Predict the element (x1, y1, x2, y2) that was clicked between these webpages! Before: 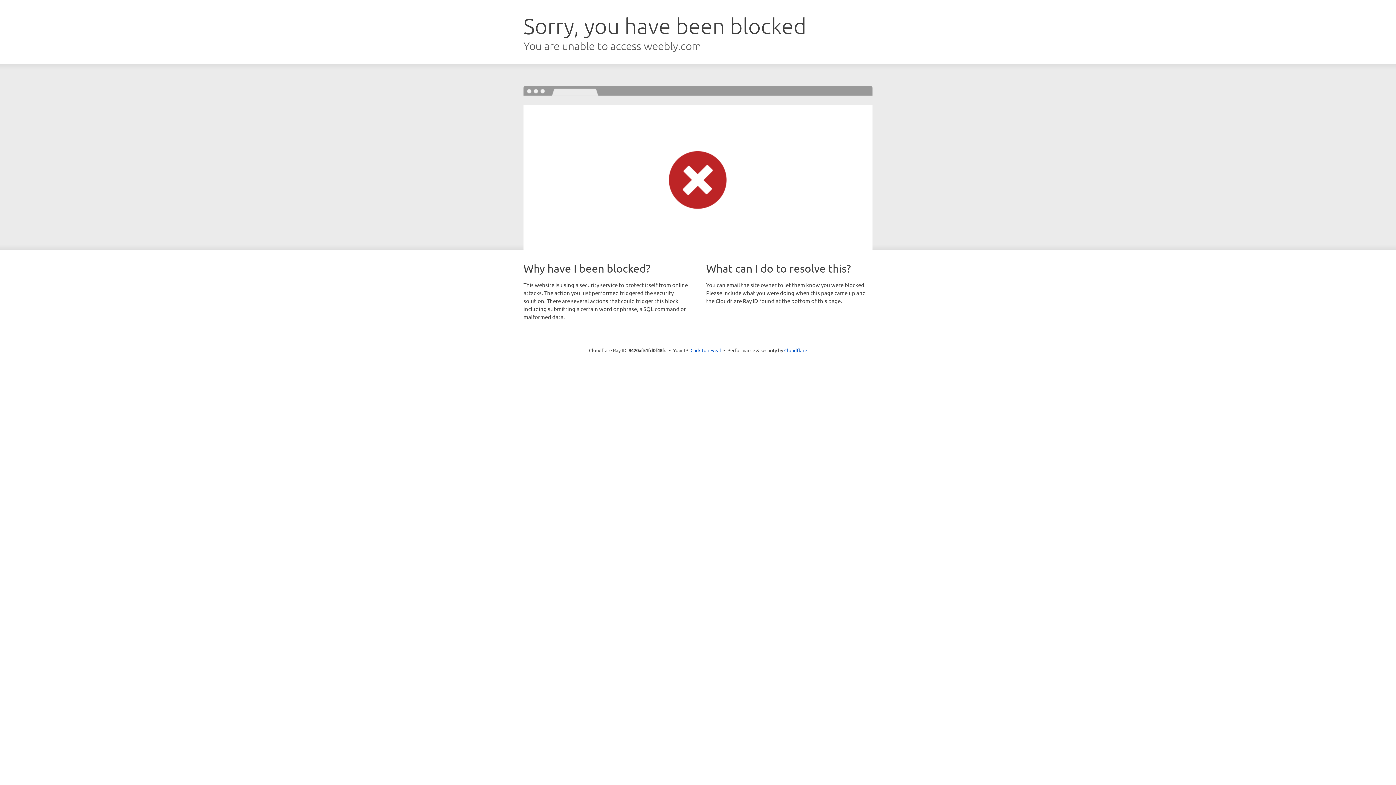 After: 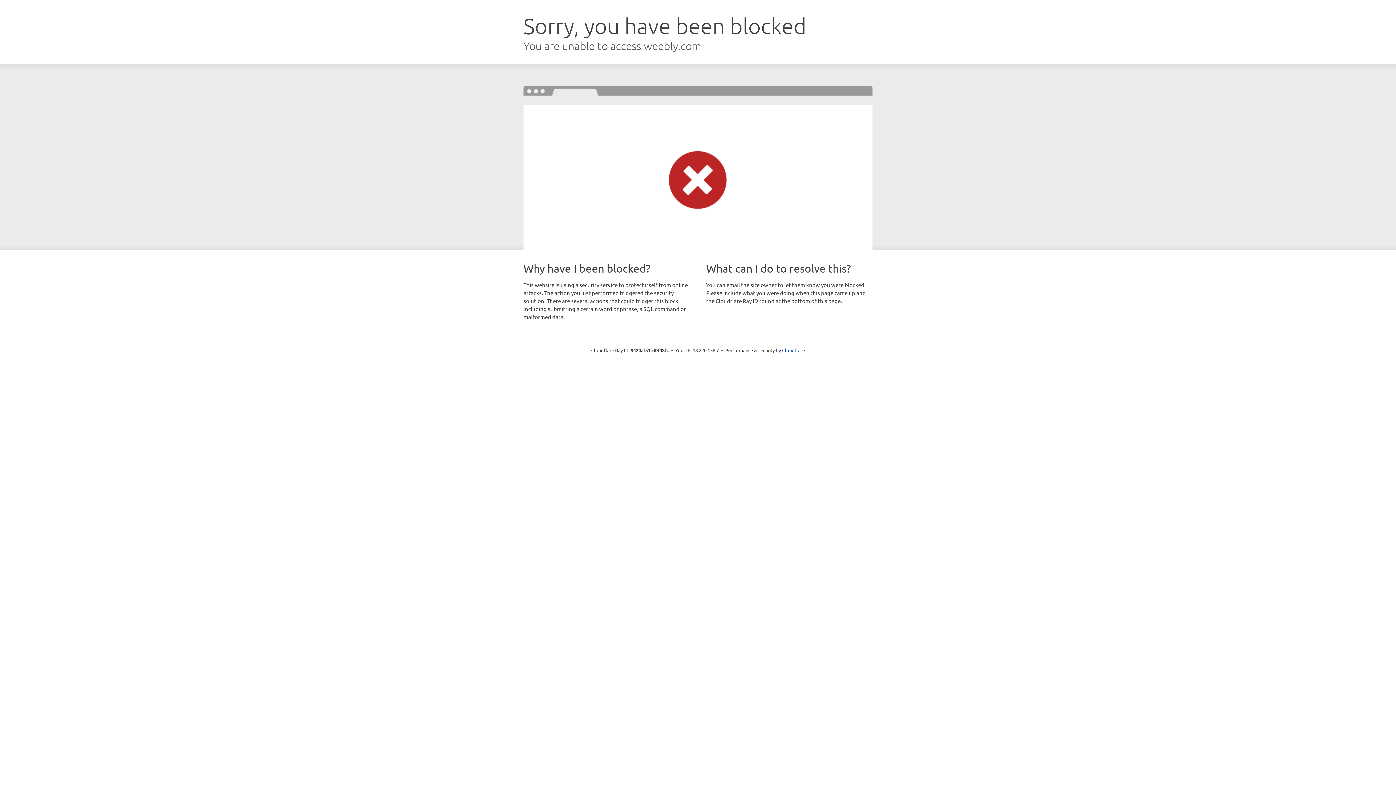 Action: label: Click to reveal bbox: (690, 346, 721, 353)